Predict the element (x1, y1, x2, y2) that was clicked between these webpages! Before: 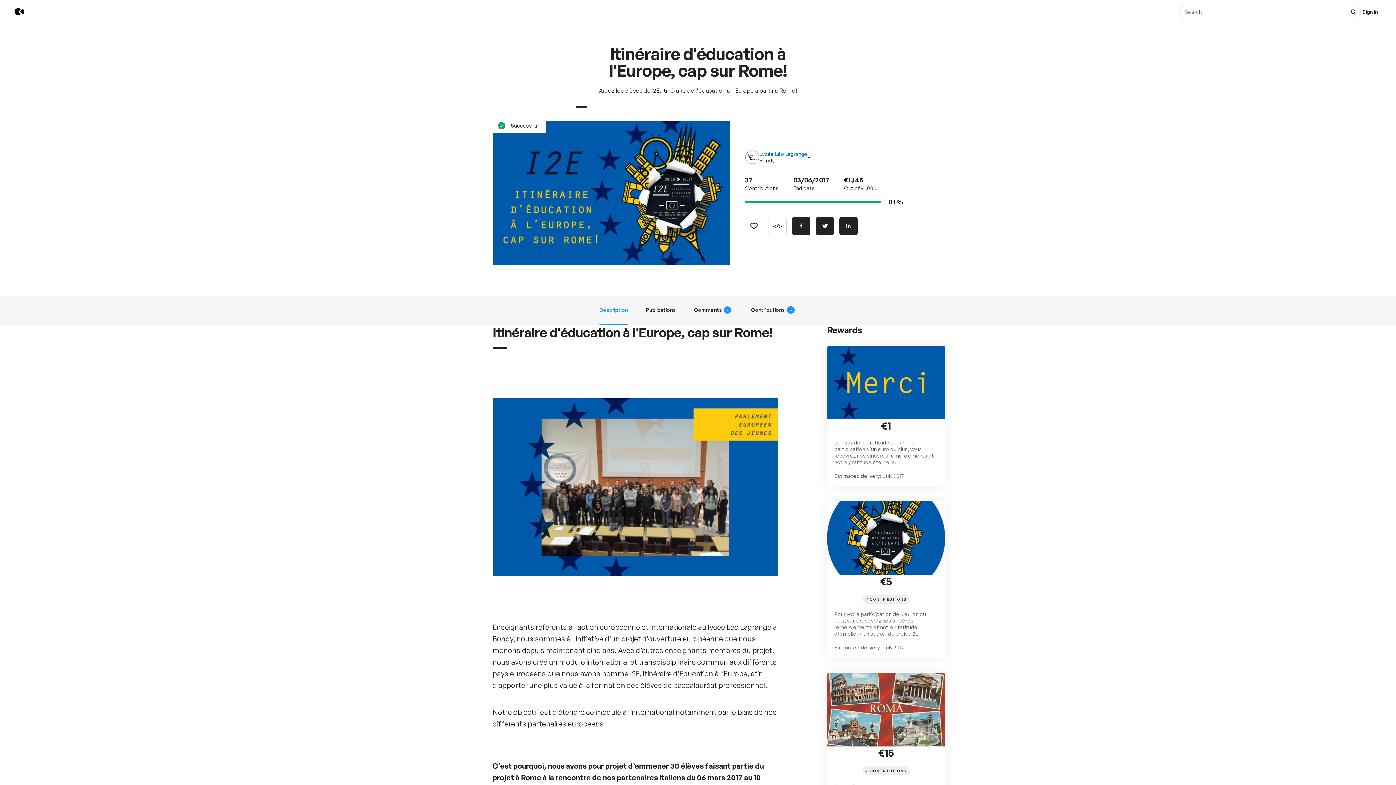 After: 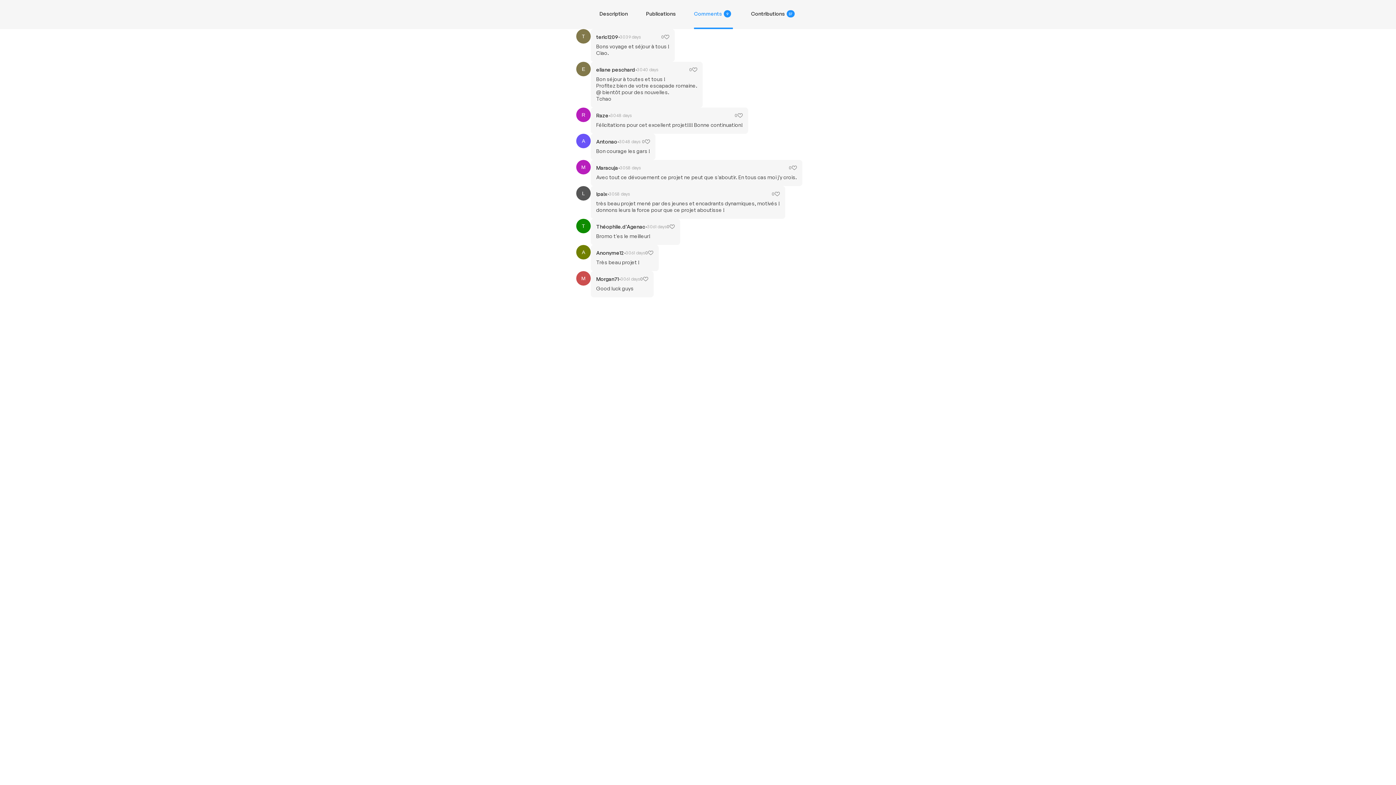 Action: bbox: (694, 296, 733, 325) label: Comments
9